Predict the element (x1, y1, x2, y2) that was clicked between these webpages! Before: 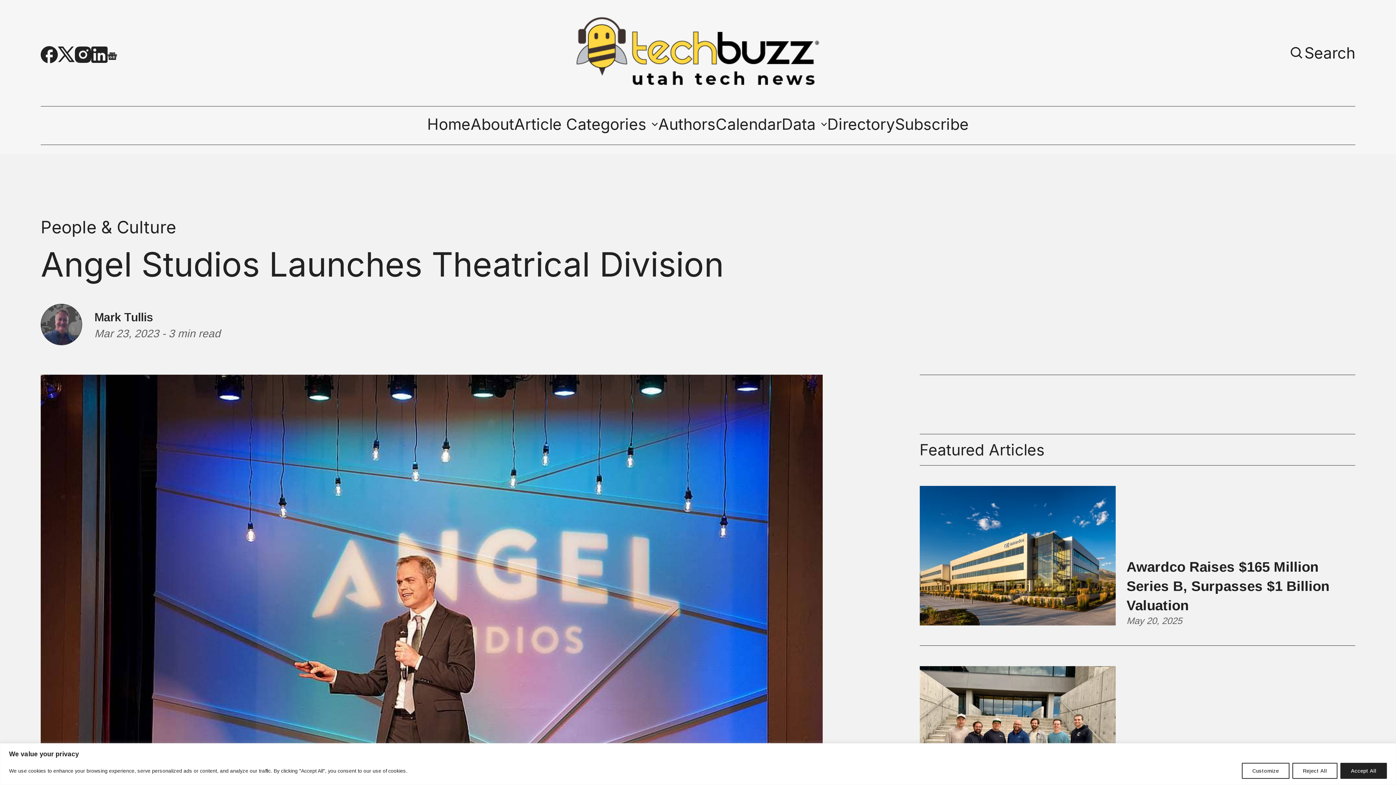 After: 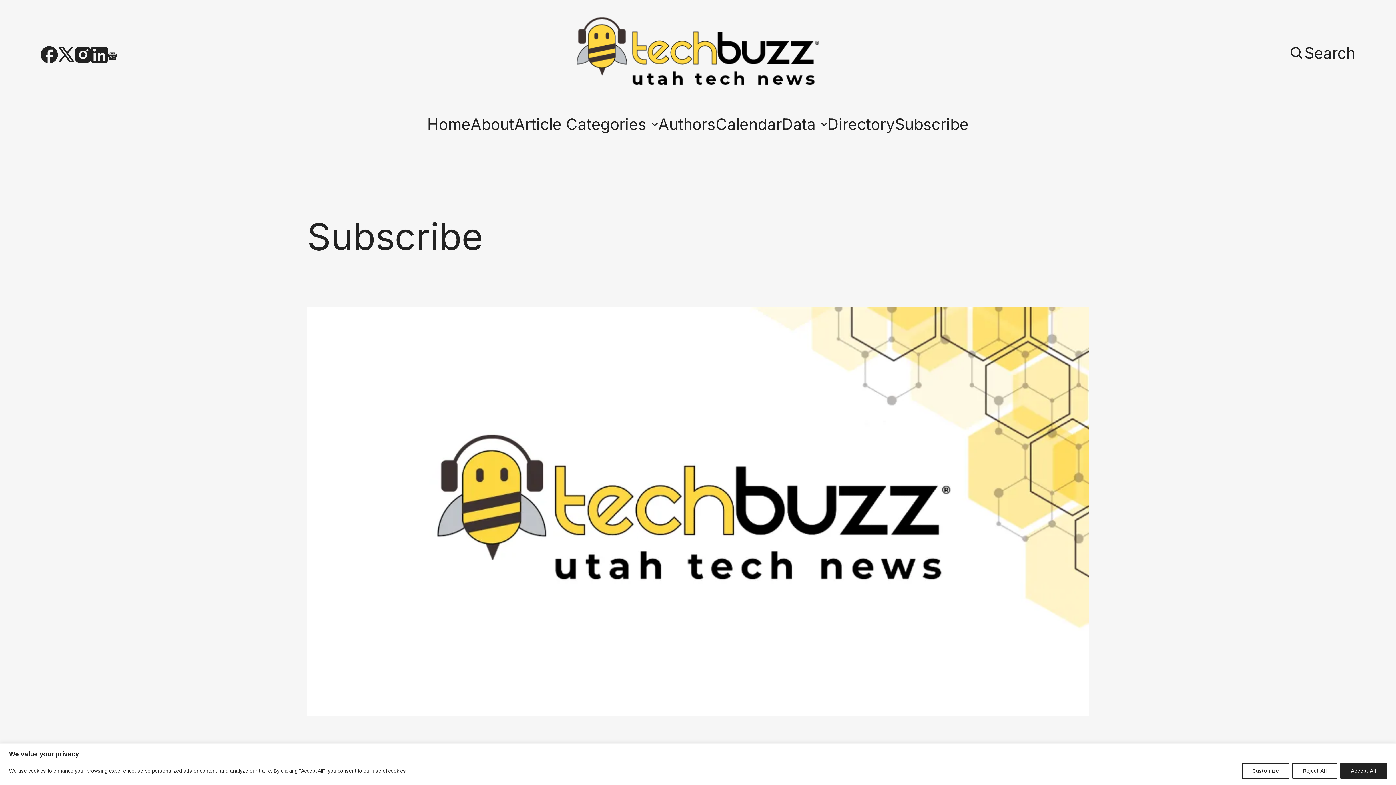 Action: label: Subscribe bbox: (895, 116, 969, 131)